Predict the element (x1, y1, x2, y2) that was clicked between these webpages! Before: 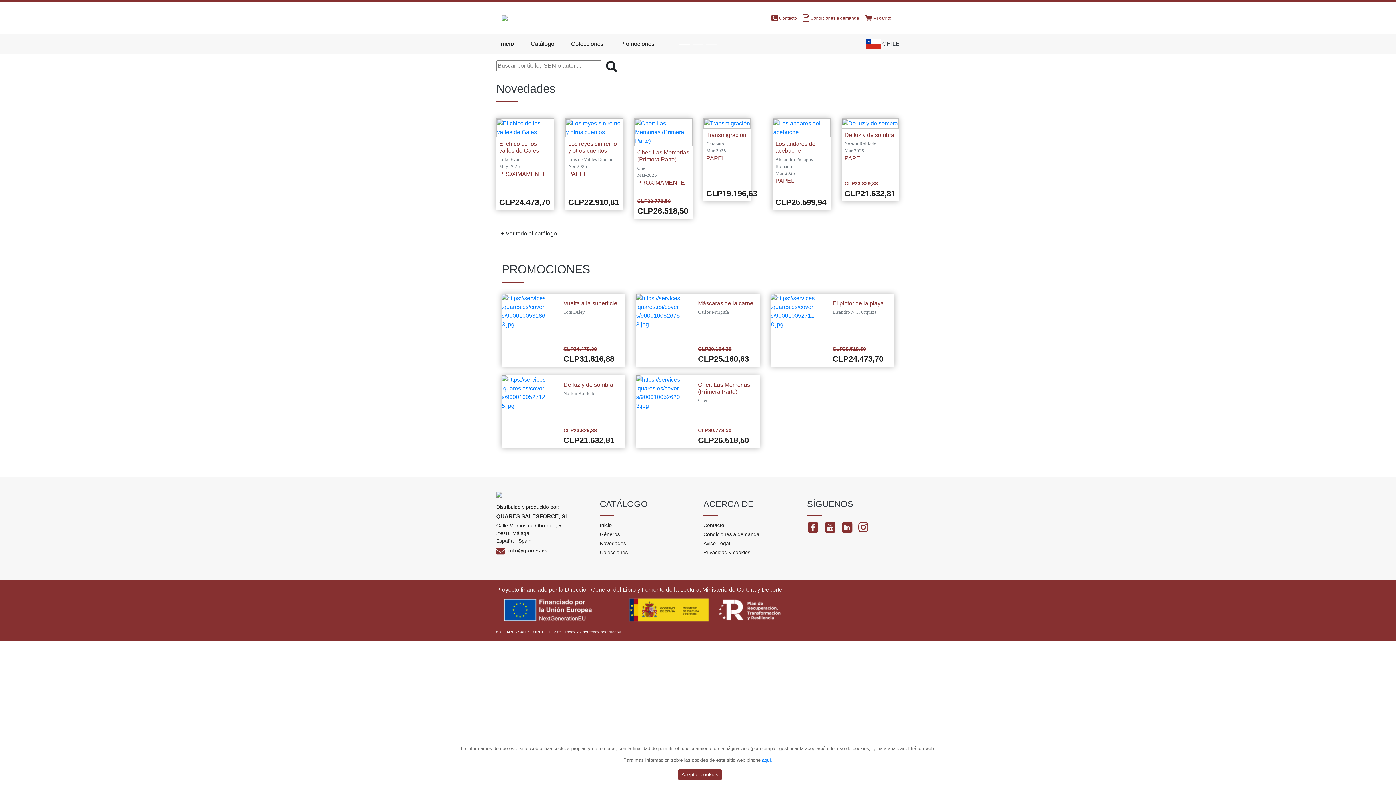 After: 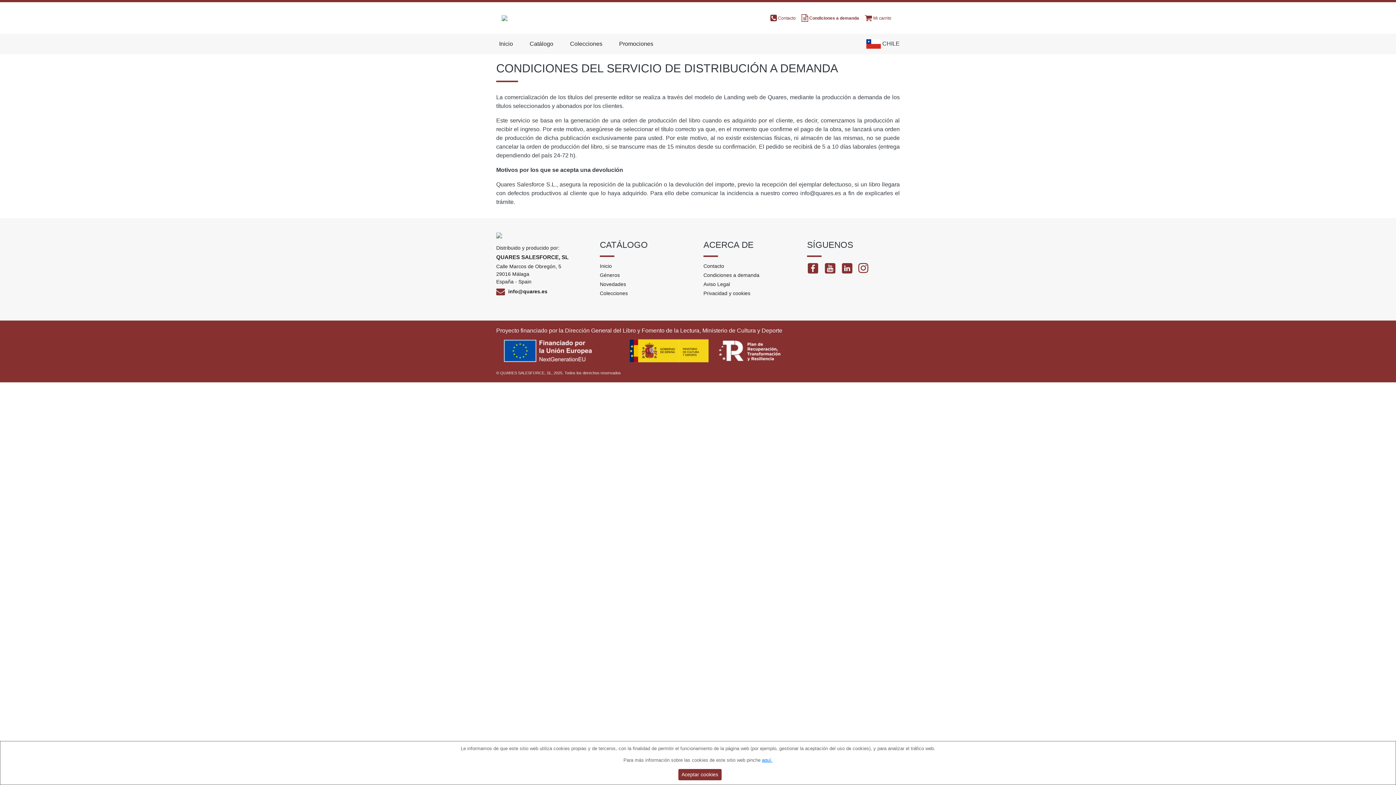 Action: bbox: (800, 11, 862, 24) label:  Condiciones a demanda